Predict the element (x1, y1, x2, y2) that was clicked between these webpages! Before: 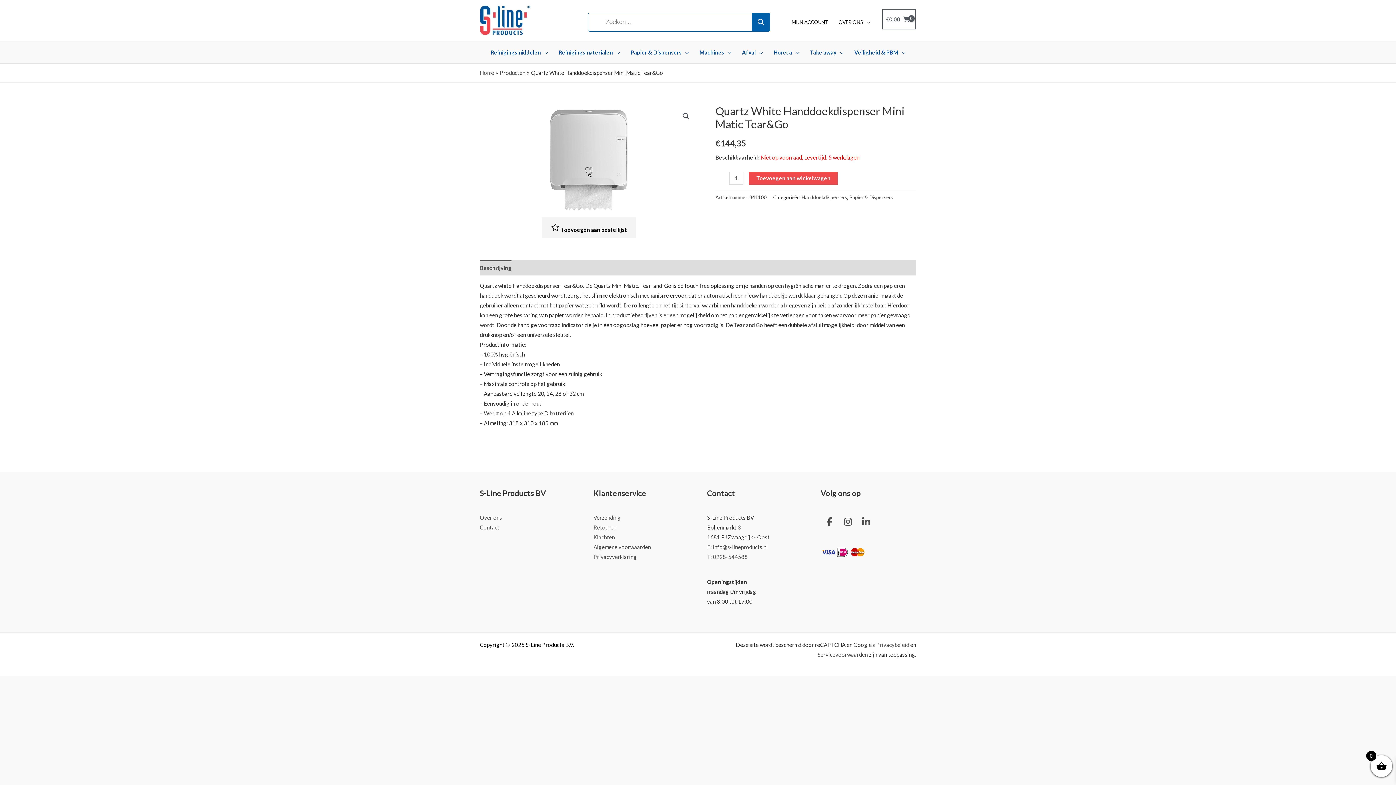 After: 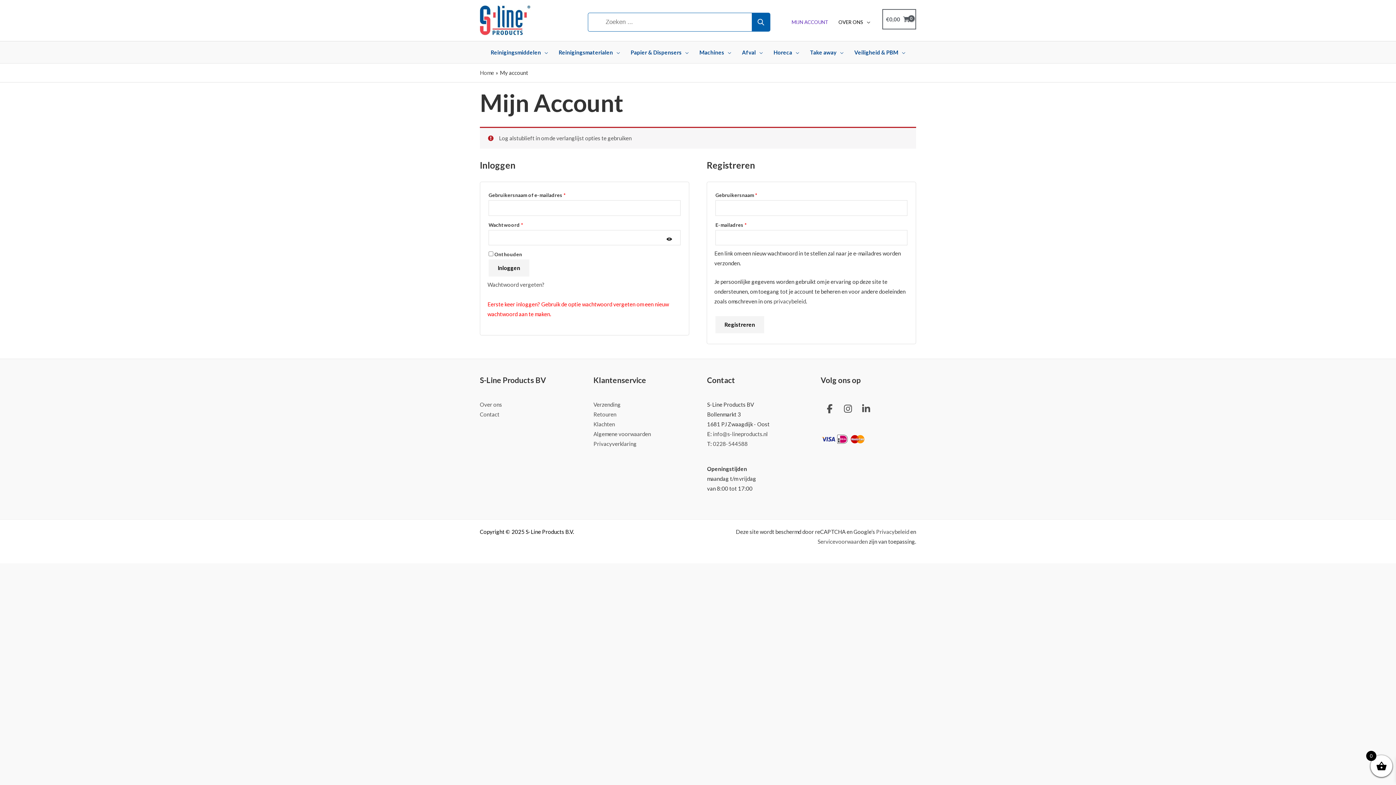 Action: bbox: (541, 217, 636, 238) label:  Toevoegen aan bestellijst